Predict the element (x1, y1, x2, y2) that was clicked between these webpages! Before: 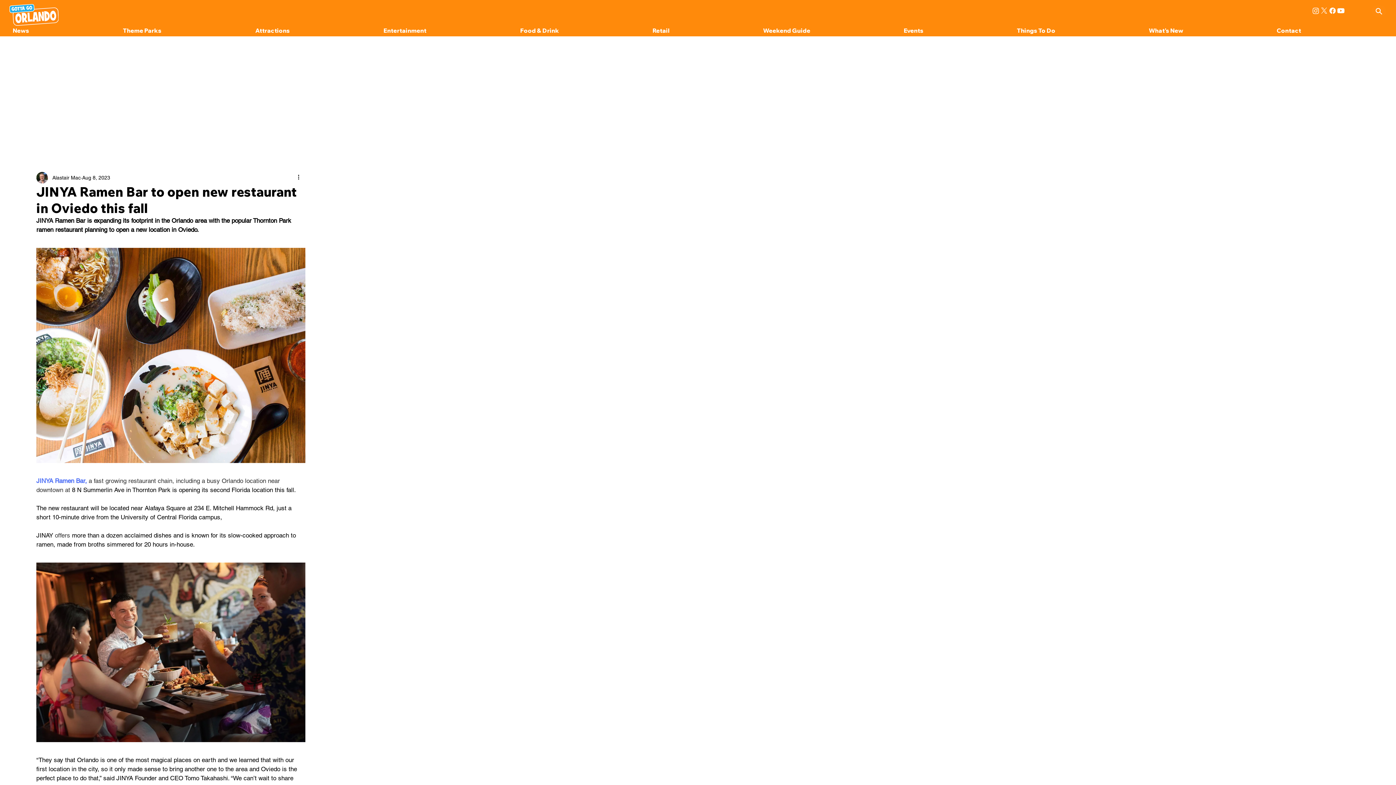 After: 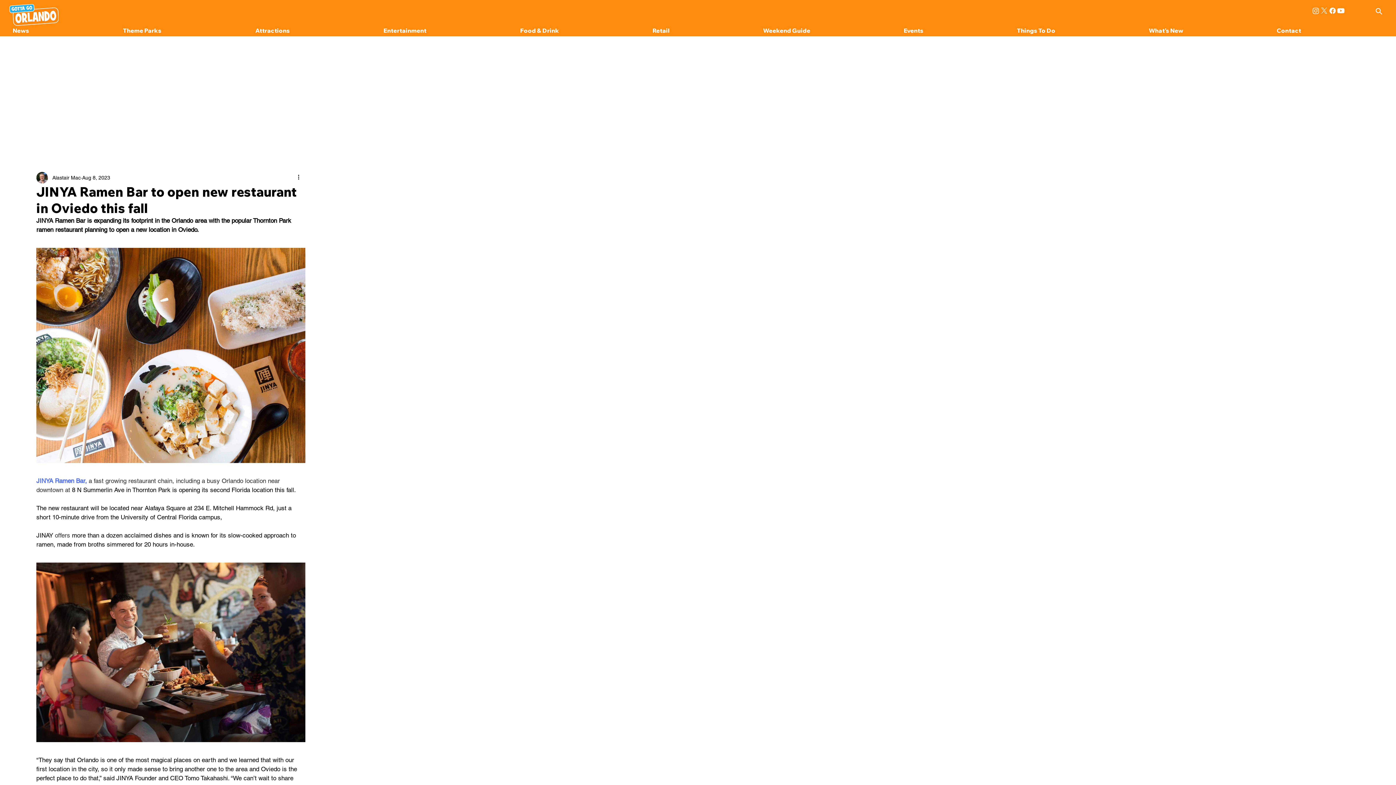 Action: bbox: (1320, 6, 1328, 14) label: X   